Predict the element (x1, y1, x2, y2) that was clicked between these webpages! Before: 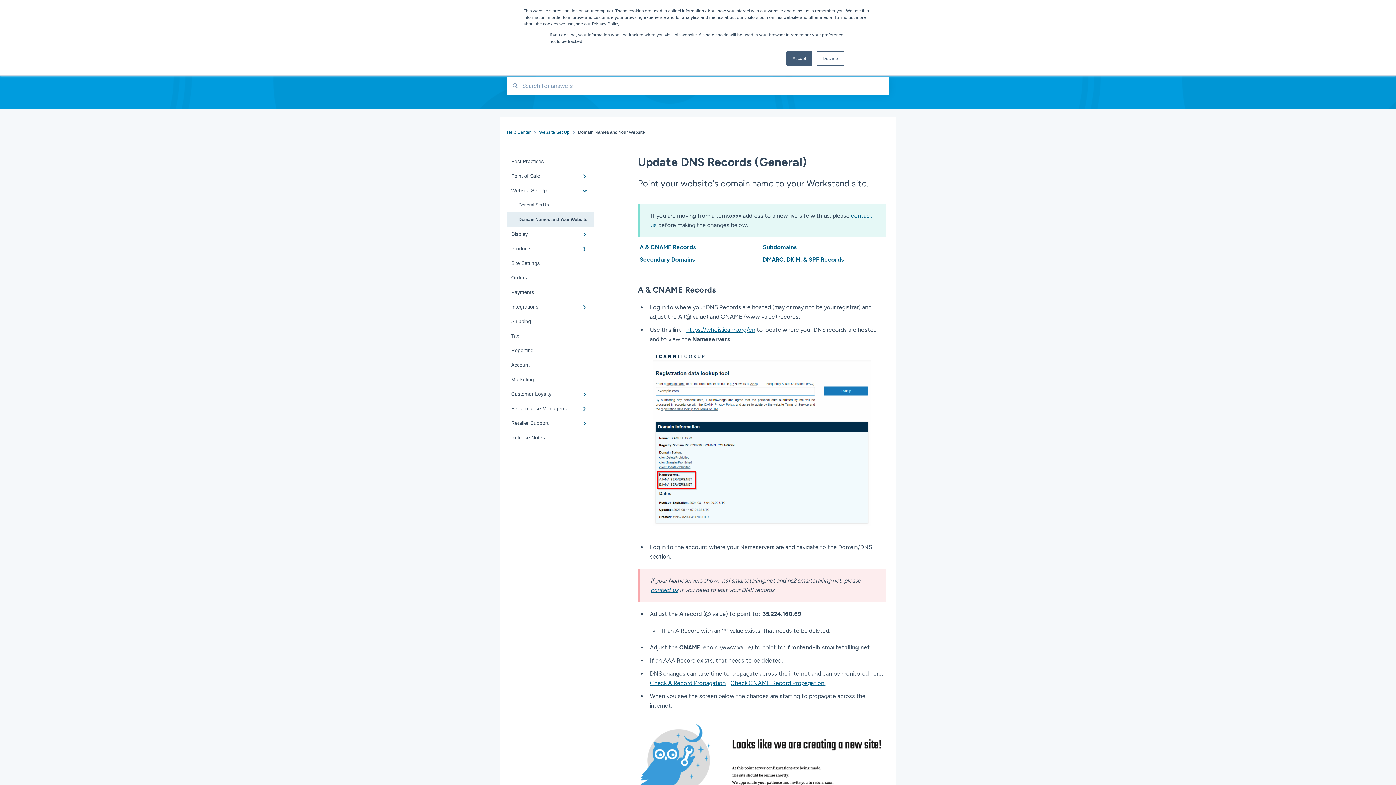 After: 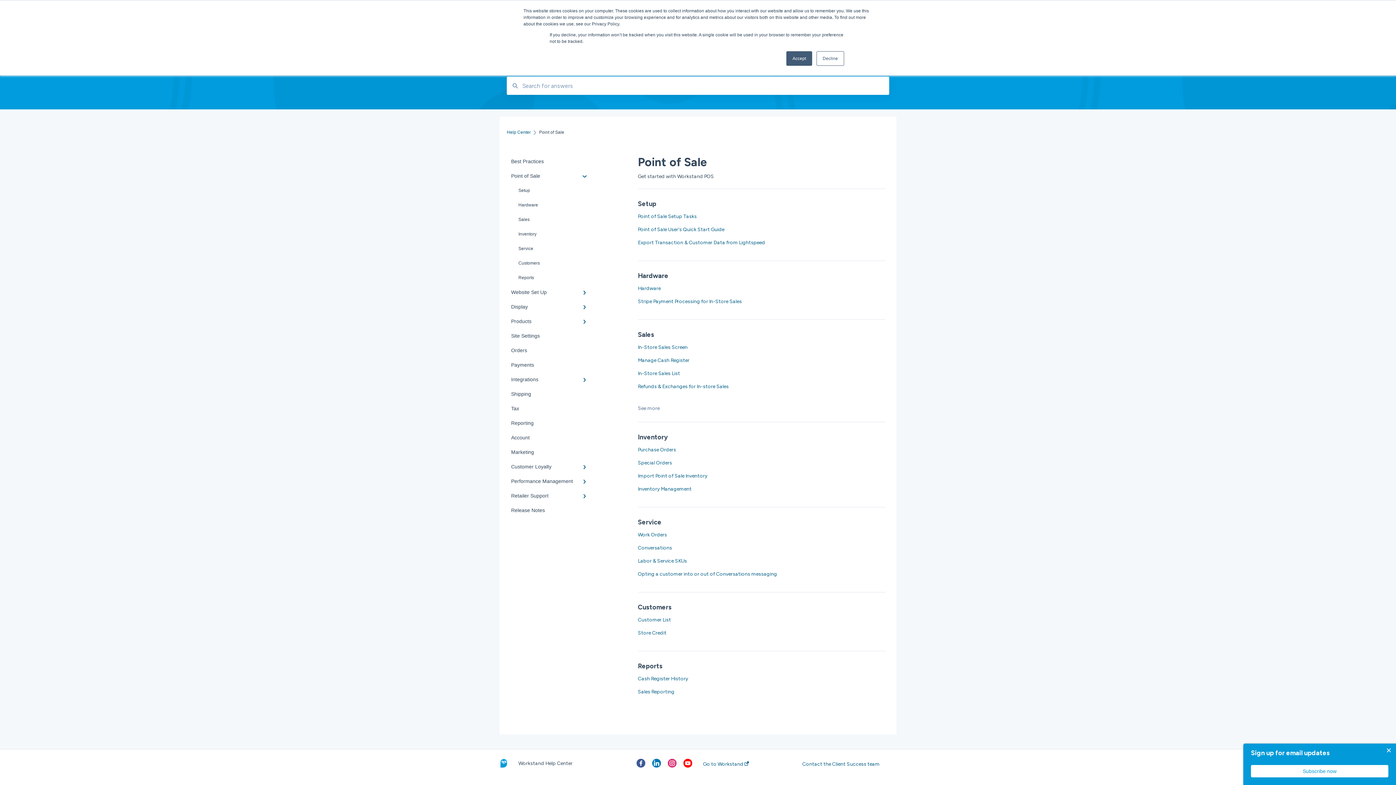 Action: label: Point of Sale bbox: (506, 168, 594, 183)